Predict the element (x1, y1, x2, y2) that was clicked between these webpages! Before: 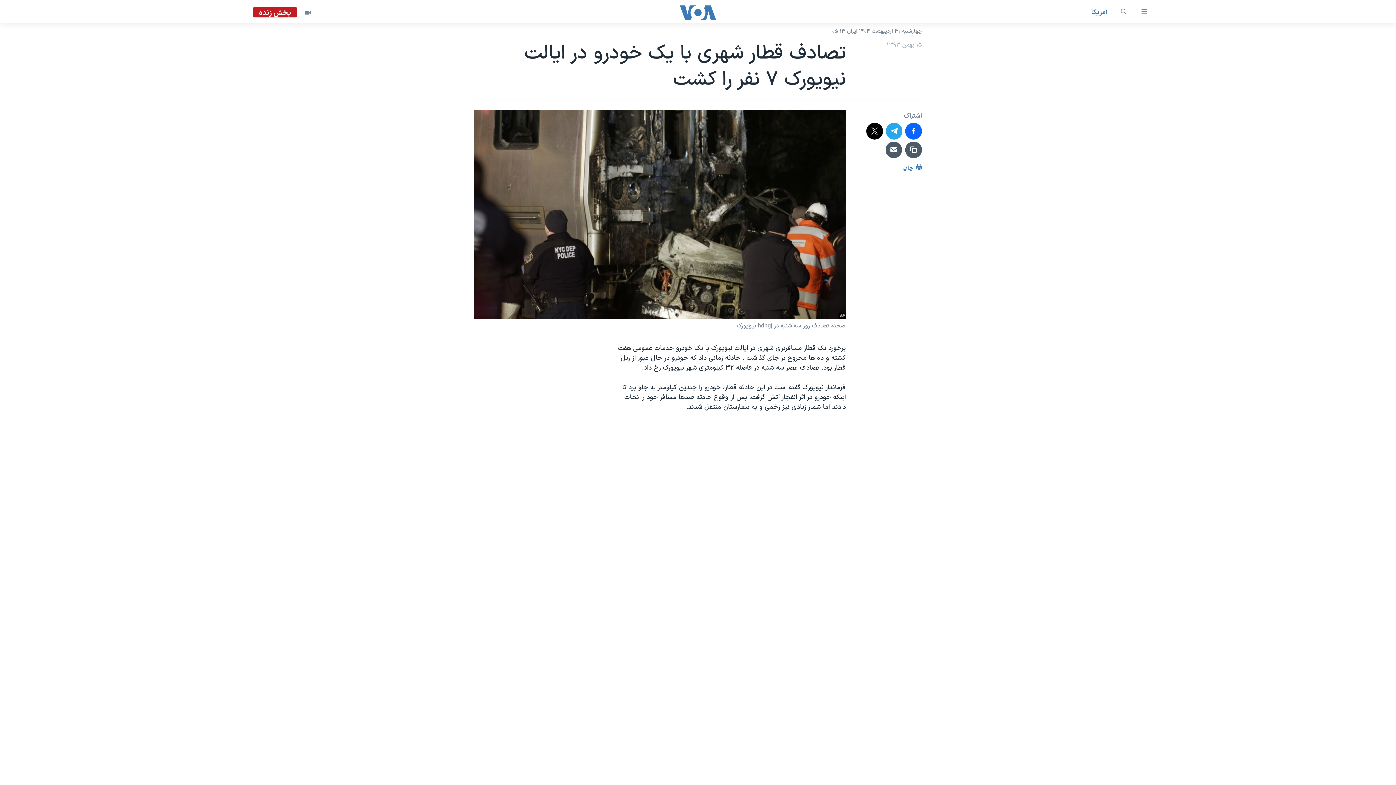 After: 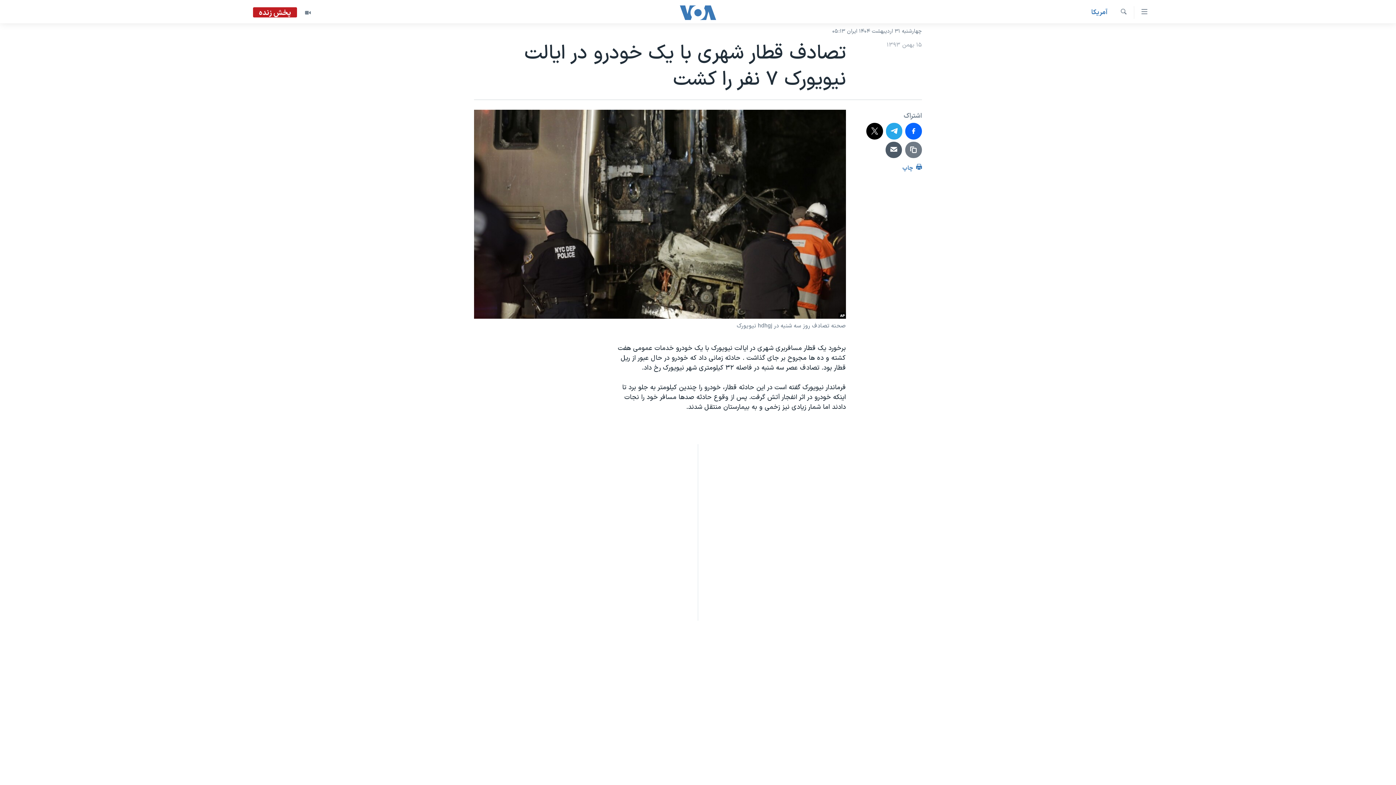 Action: bbox: (905, 141, 922, 158)